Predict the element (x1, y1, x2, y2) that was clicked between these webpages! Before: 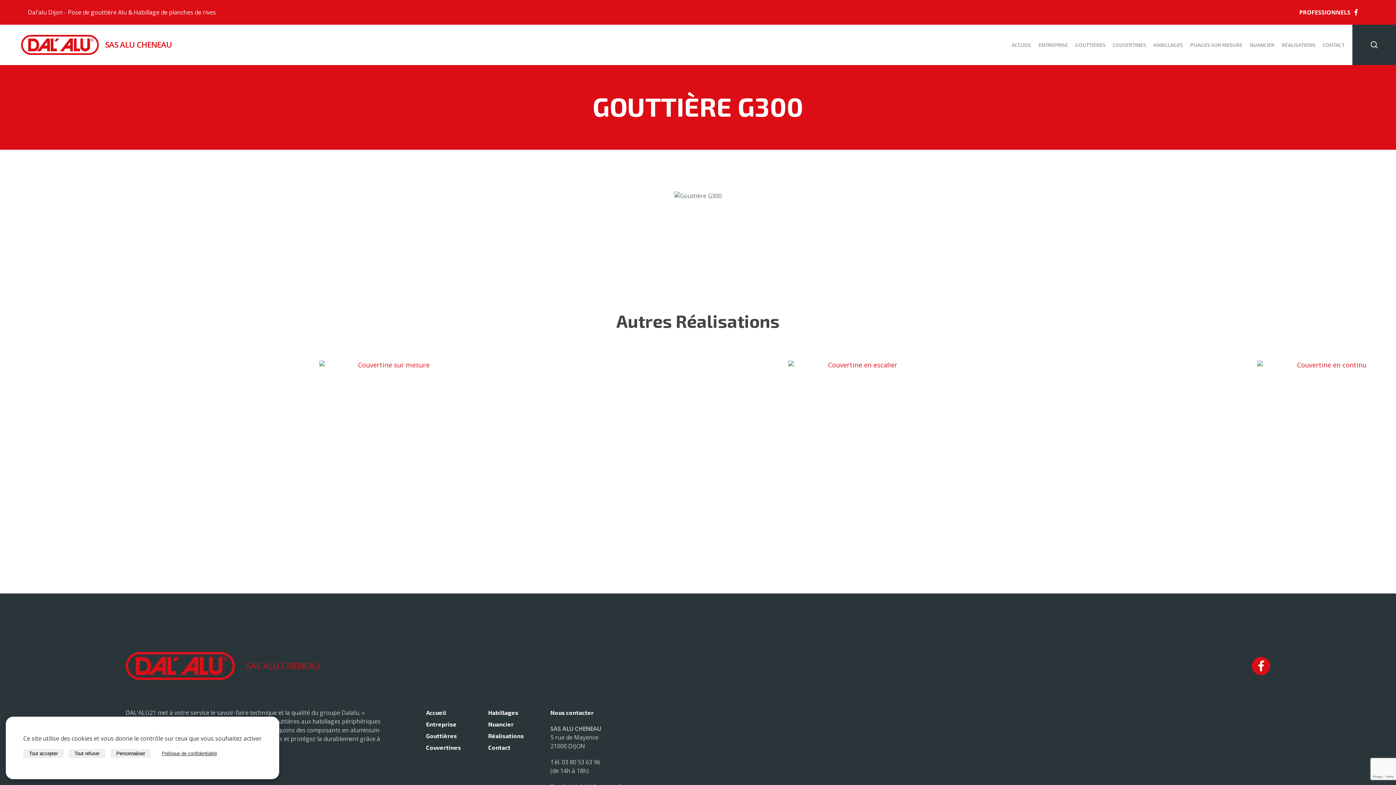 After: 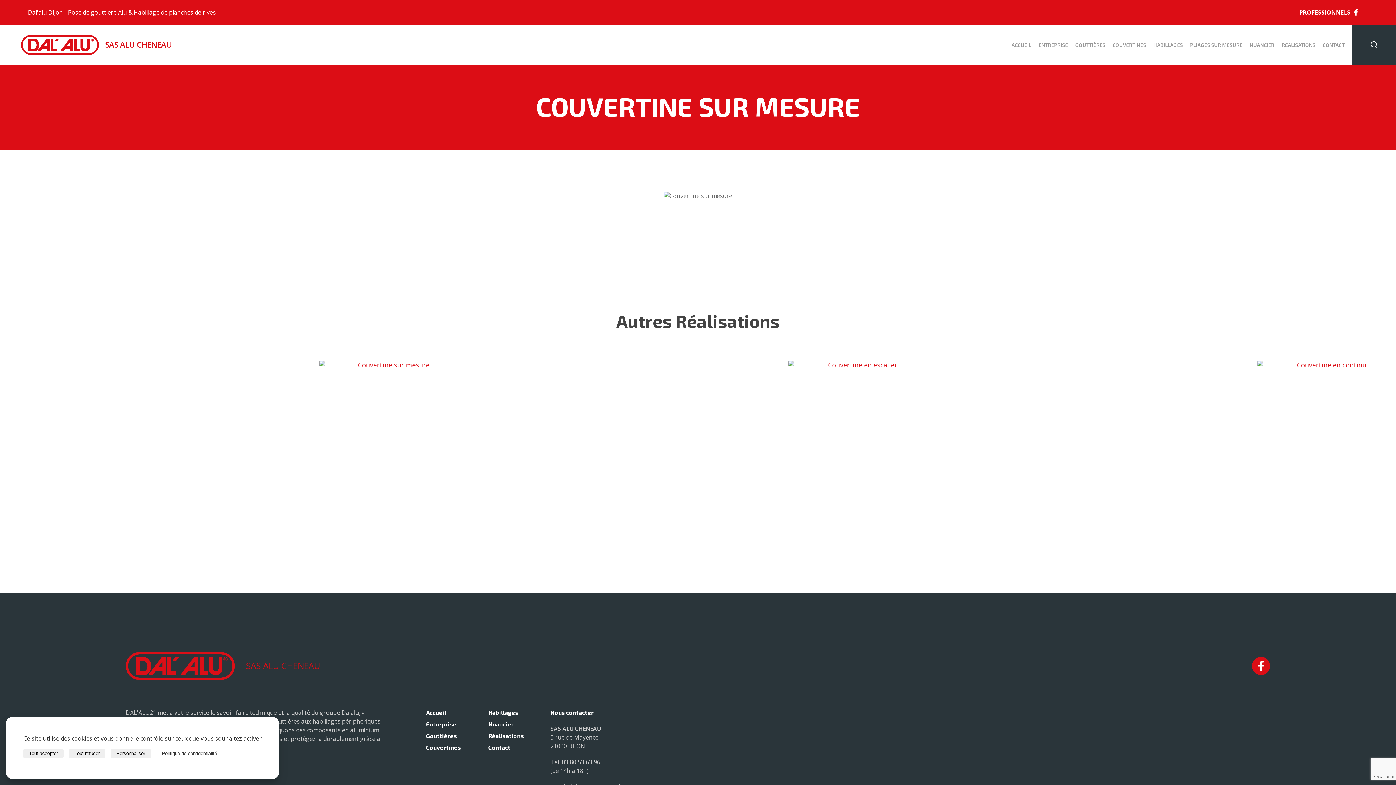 Action: label: Couvertine sur mesure bbox: (161, 360, 620, 552)